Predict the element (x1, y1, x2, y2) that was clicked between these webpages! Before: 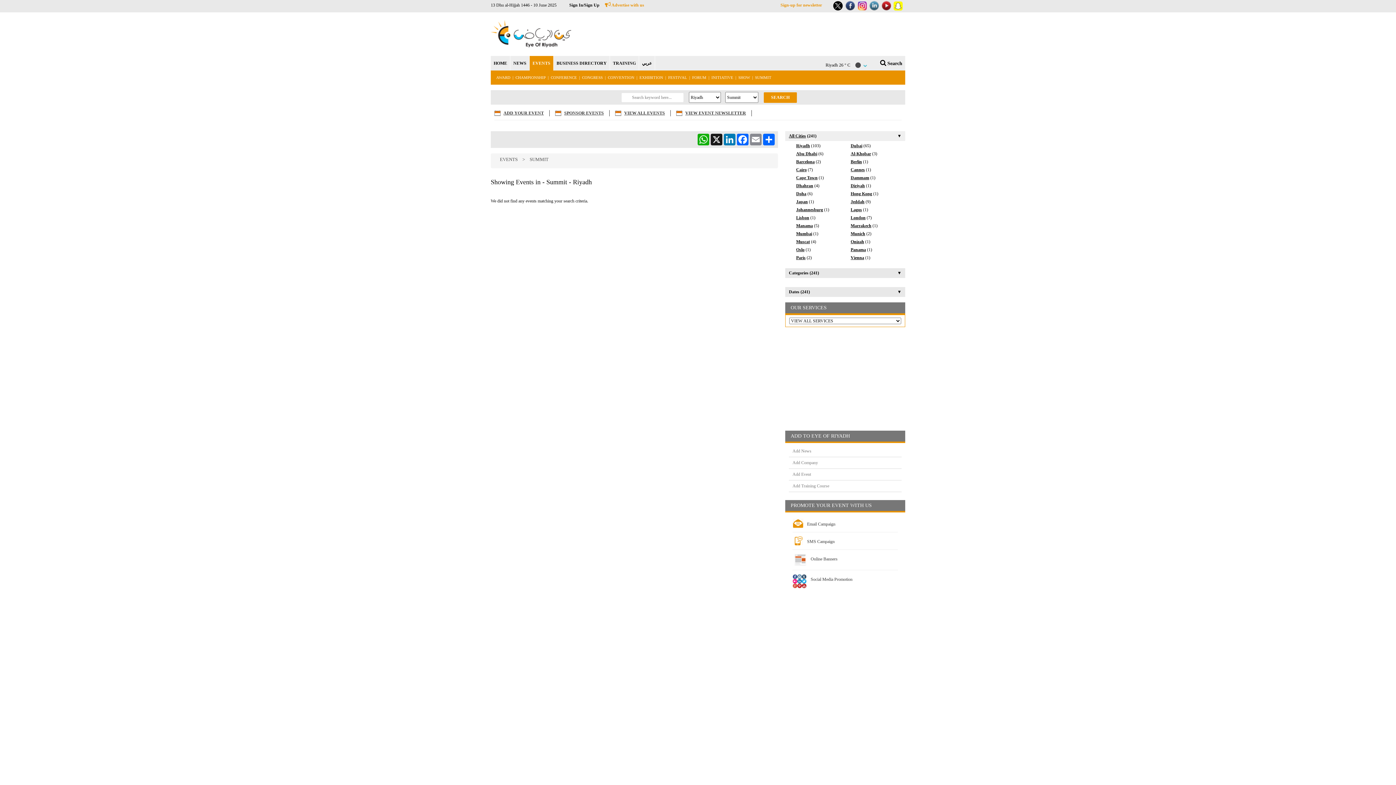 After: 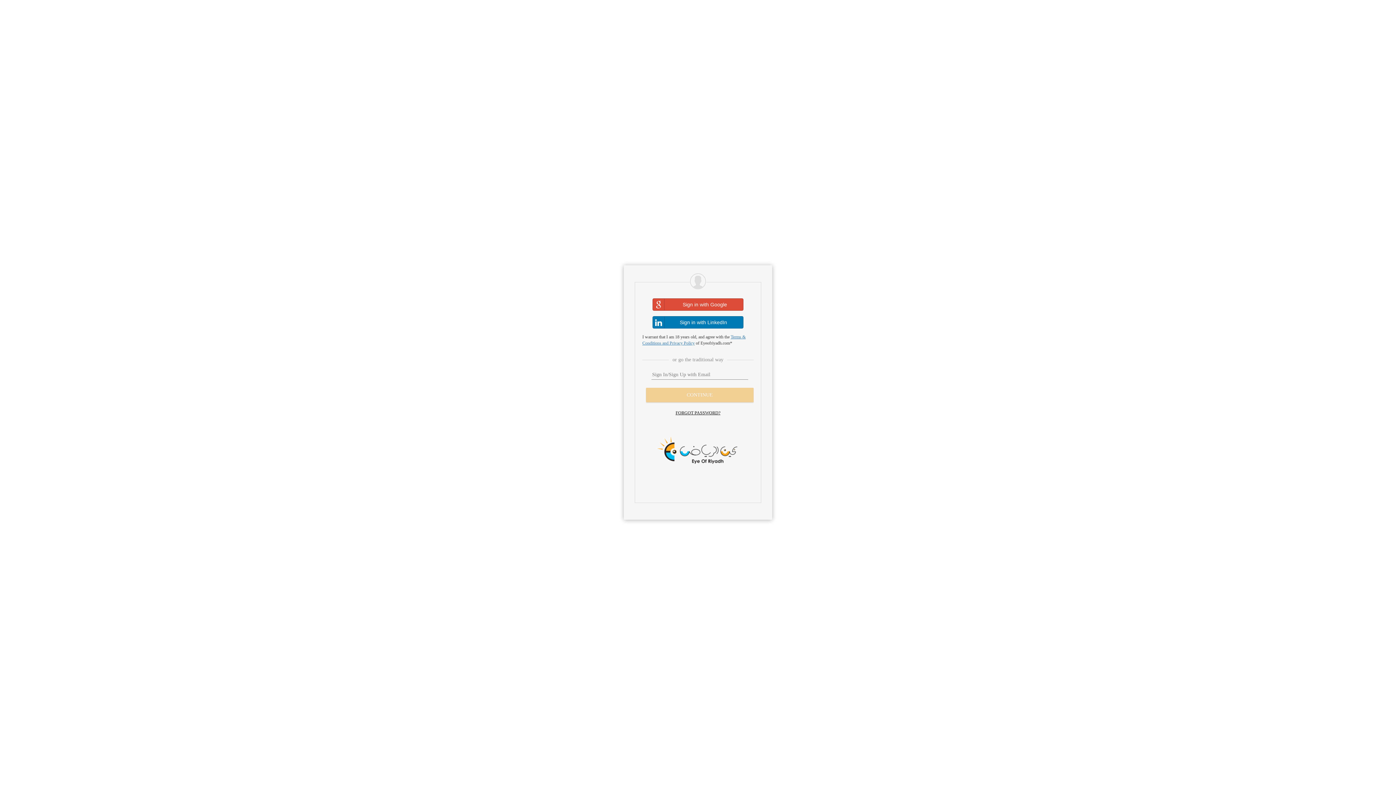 Action: label: Add Training Course bbox: (792, 483, 829, 488)